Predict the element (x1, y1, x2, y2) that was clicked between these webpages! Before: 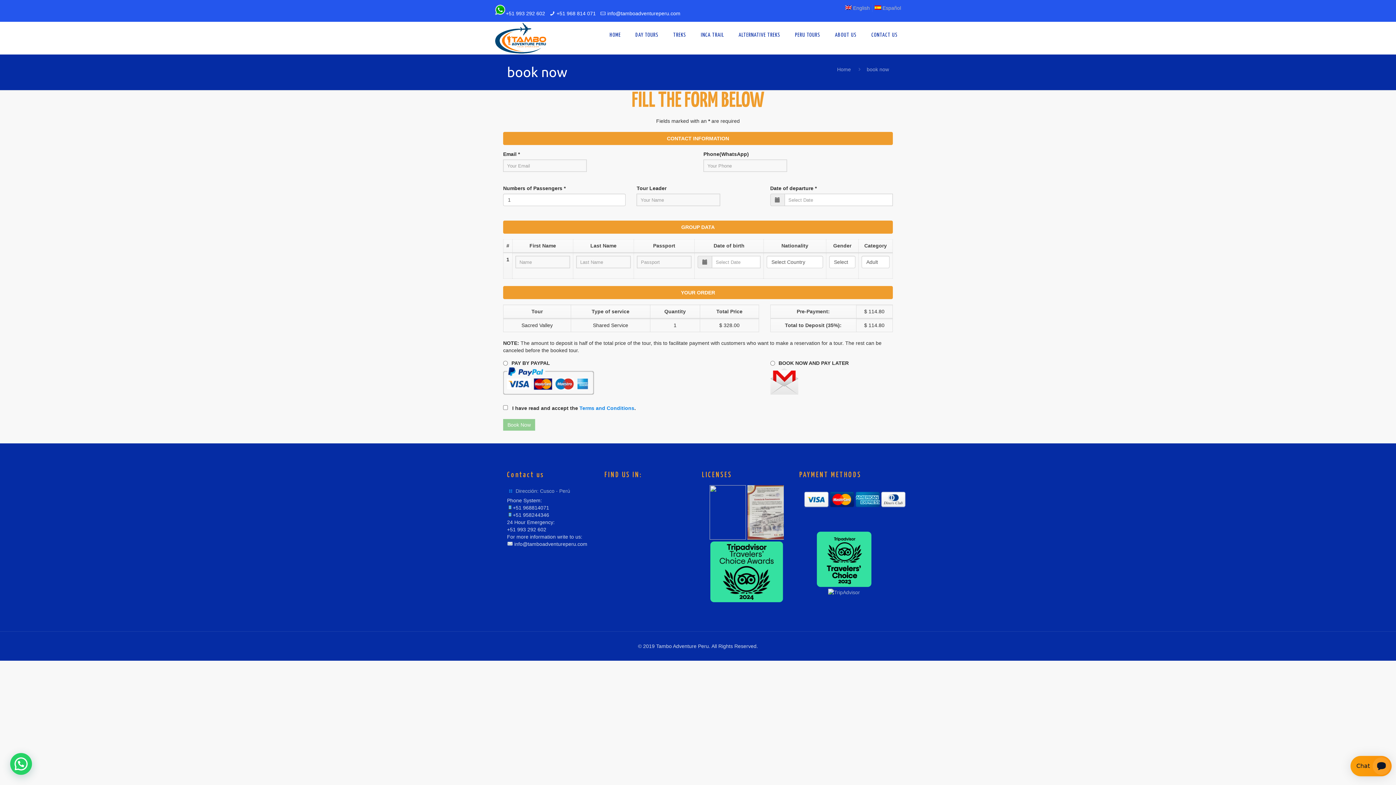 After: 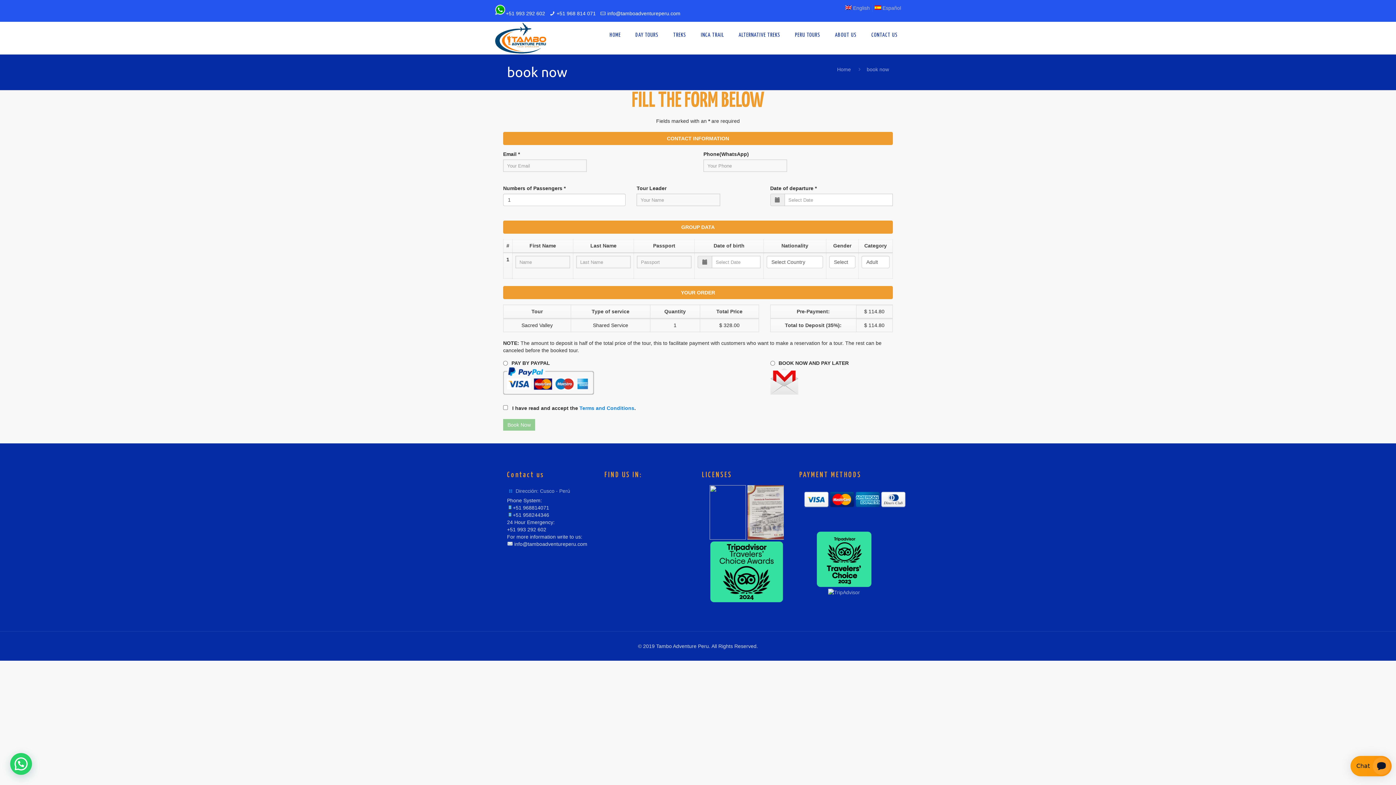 Action: bbox: (817, 582, 871, 588)